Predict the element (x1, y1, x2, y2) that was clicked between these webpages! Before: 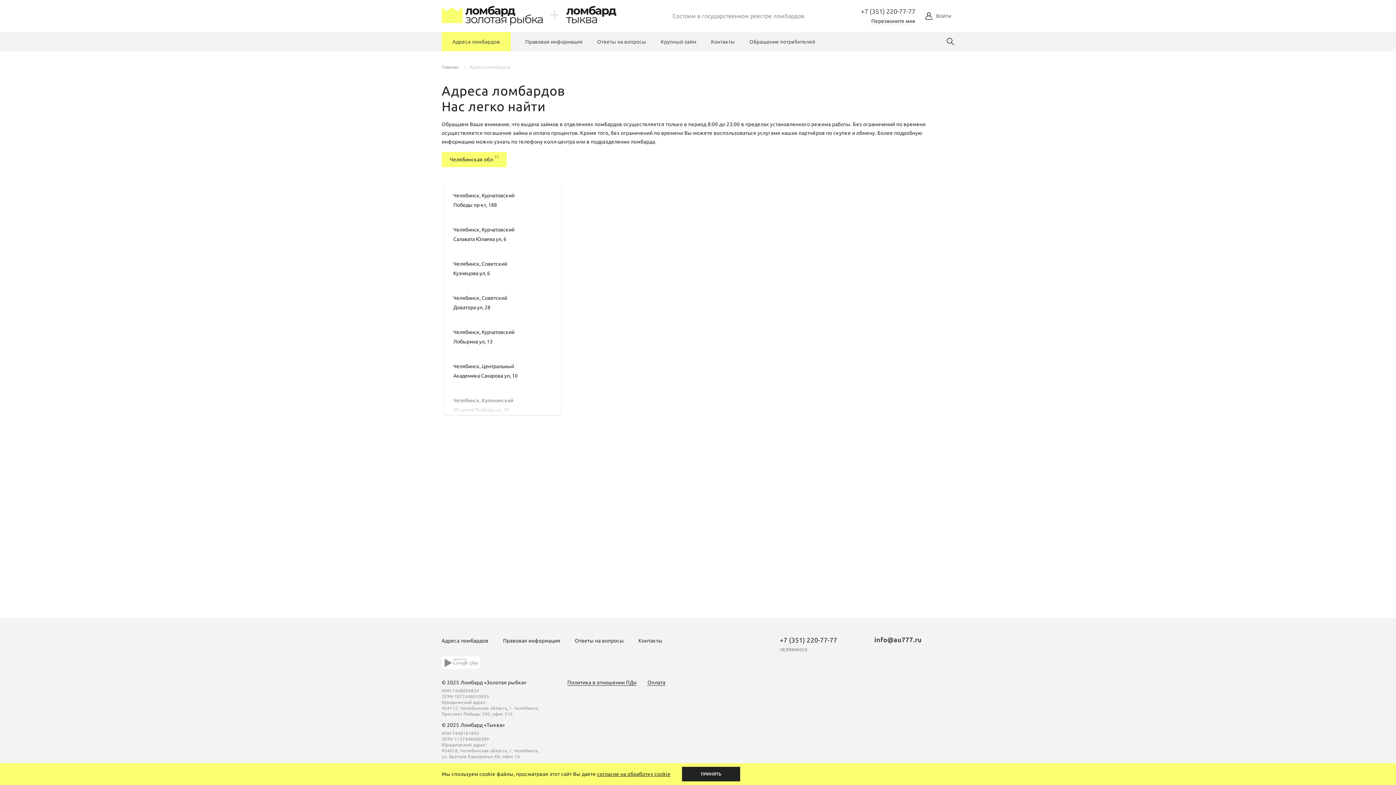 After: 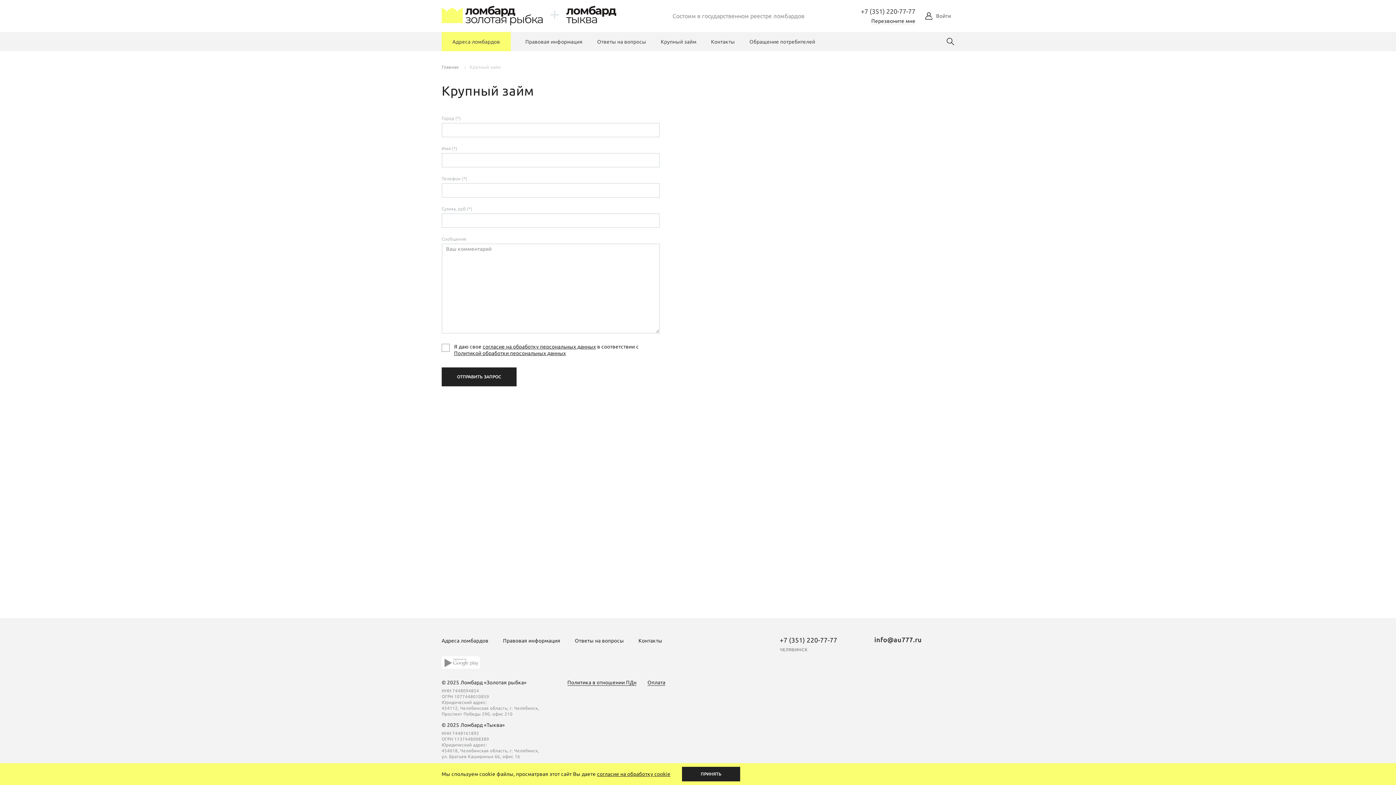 Action: bbox: (660, 37, 696, 46) label: Крупный займ